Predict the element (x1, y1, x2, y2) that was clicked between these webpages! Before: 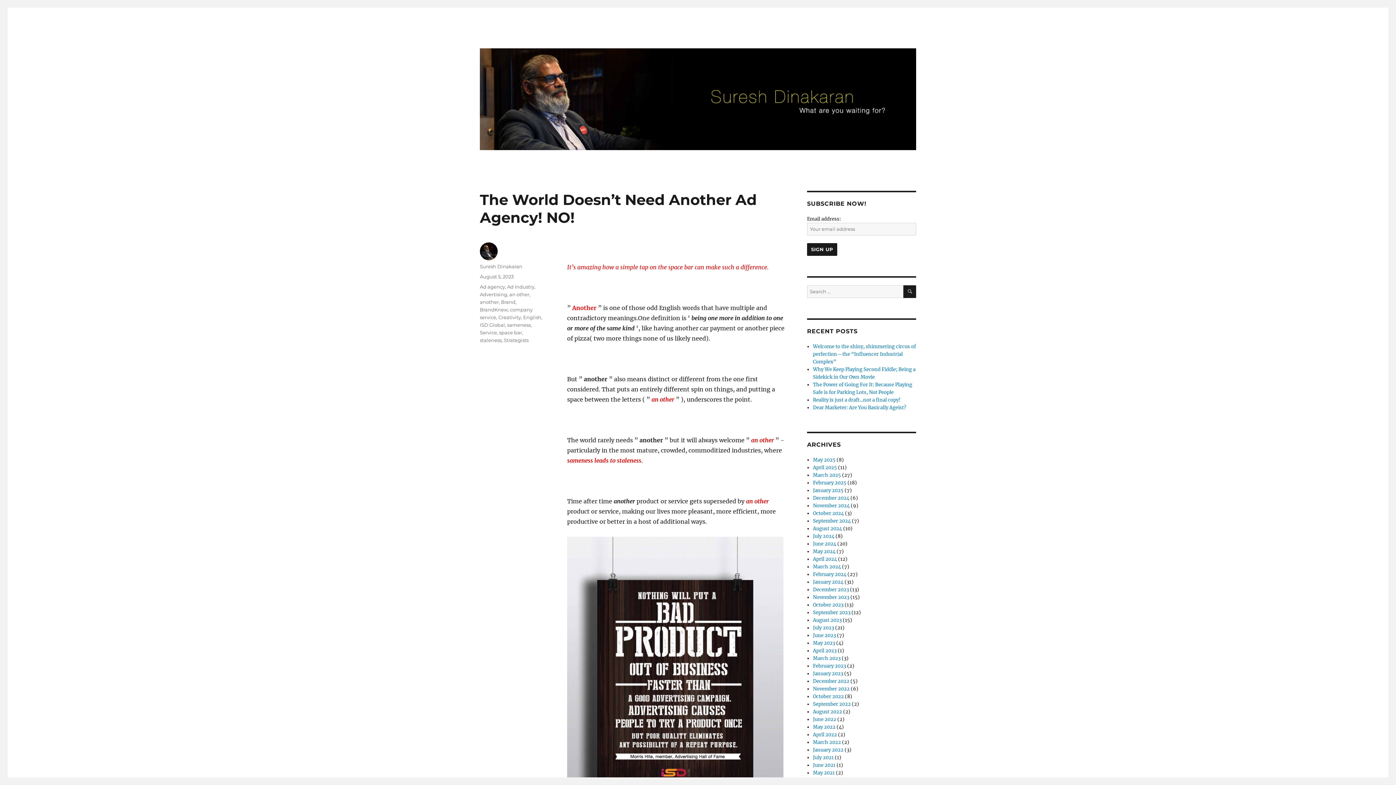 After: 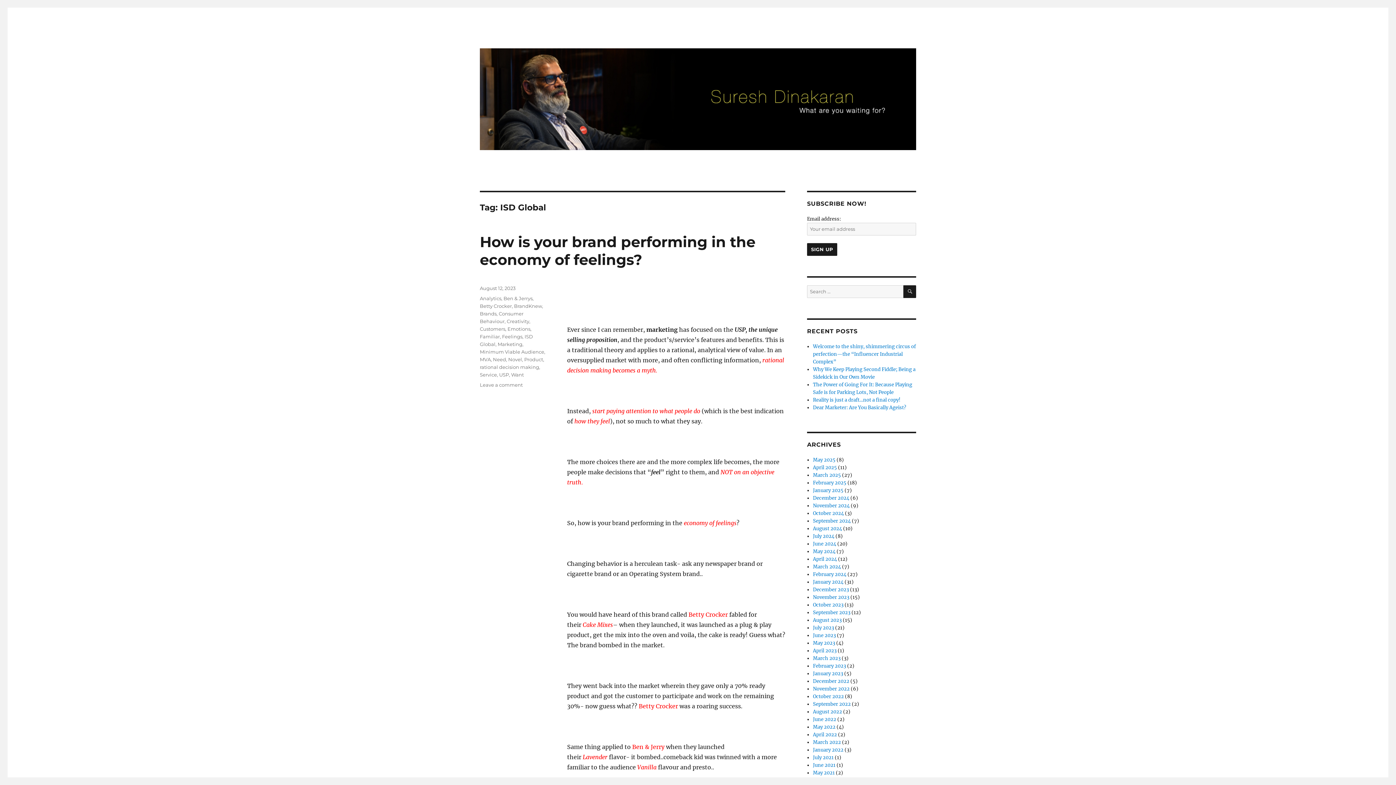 Action: label: ISD Global bbox: (480, 322, 505, 328)